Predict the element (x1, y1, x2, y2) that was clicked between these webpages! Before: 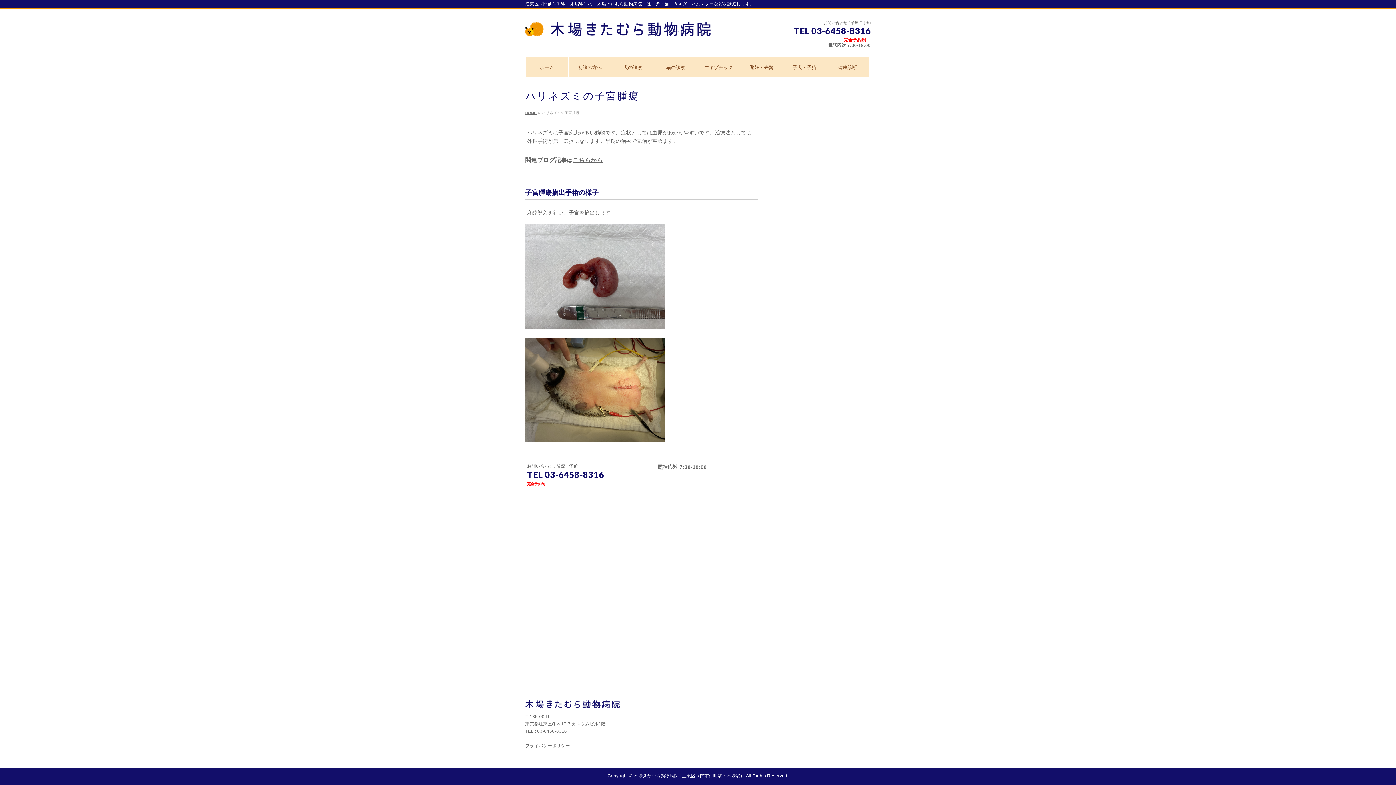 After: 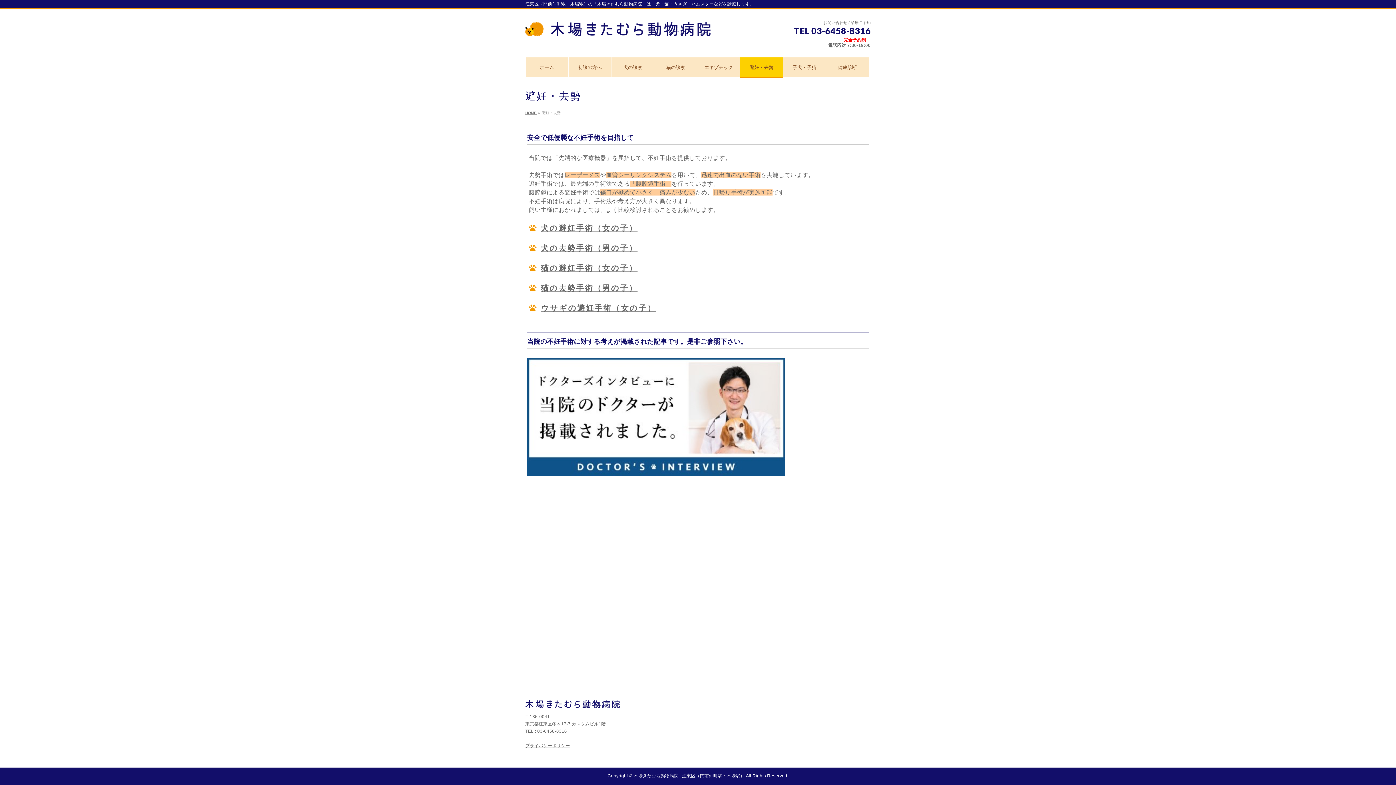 Action: label: 避妊・去勢 bbox: (740, 57, 783, 77)